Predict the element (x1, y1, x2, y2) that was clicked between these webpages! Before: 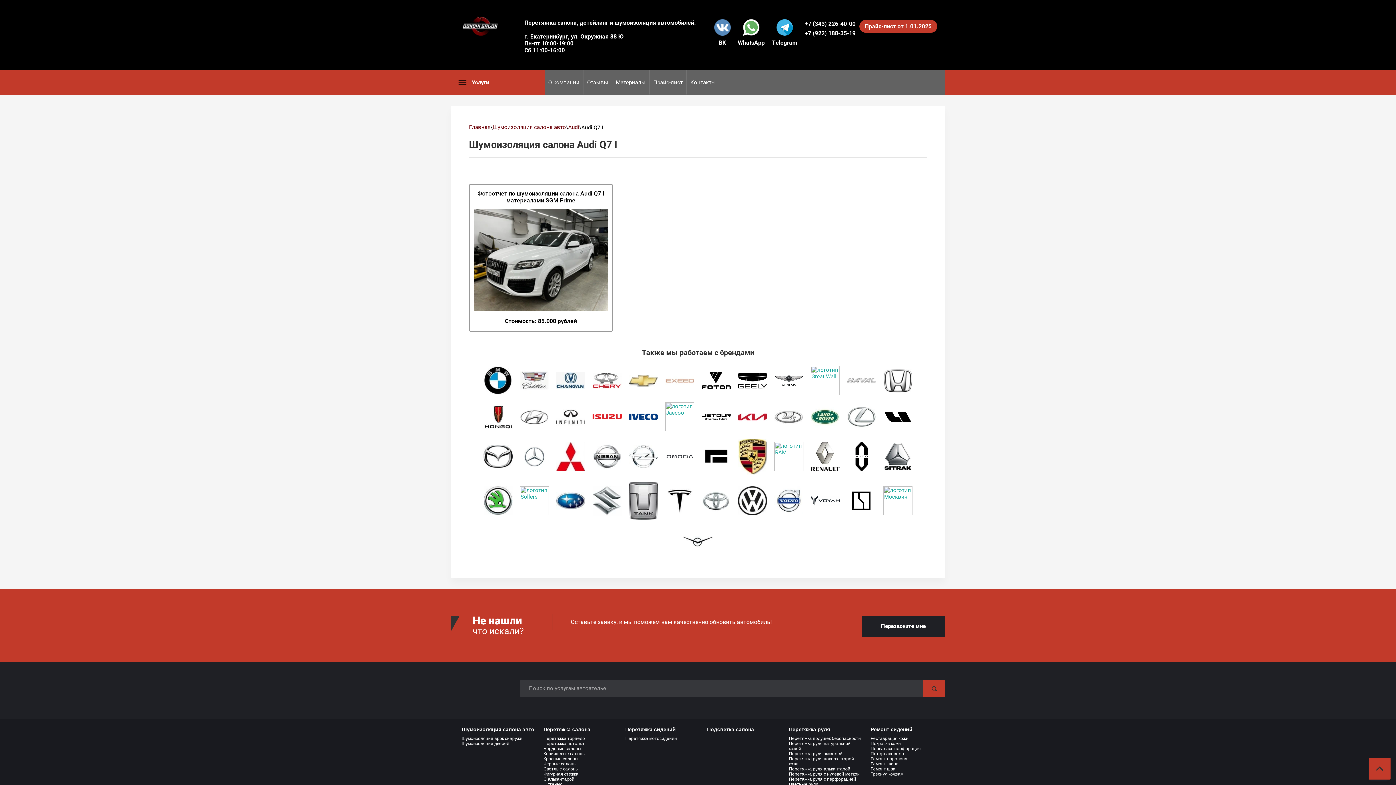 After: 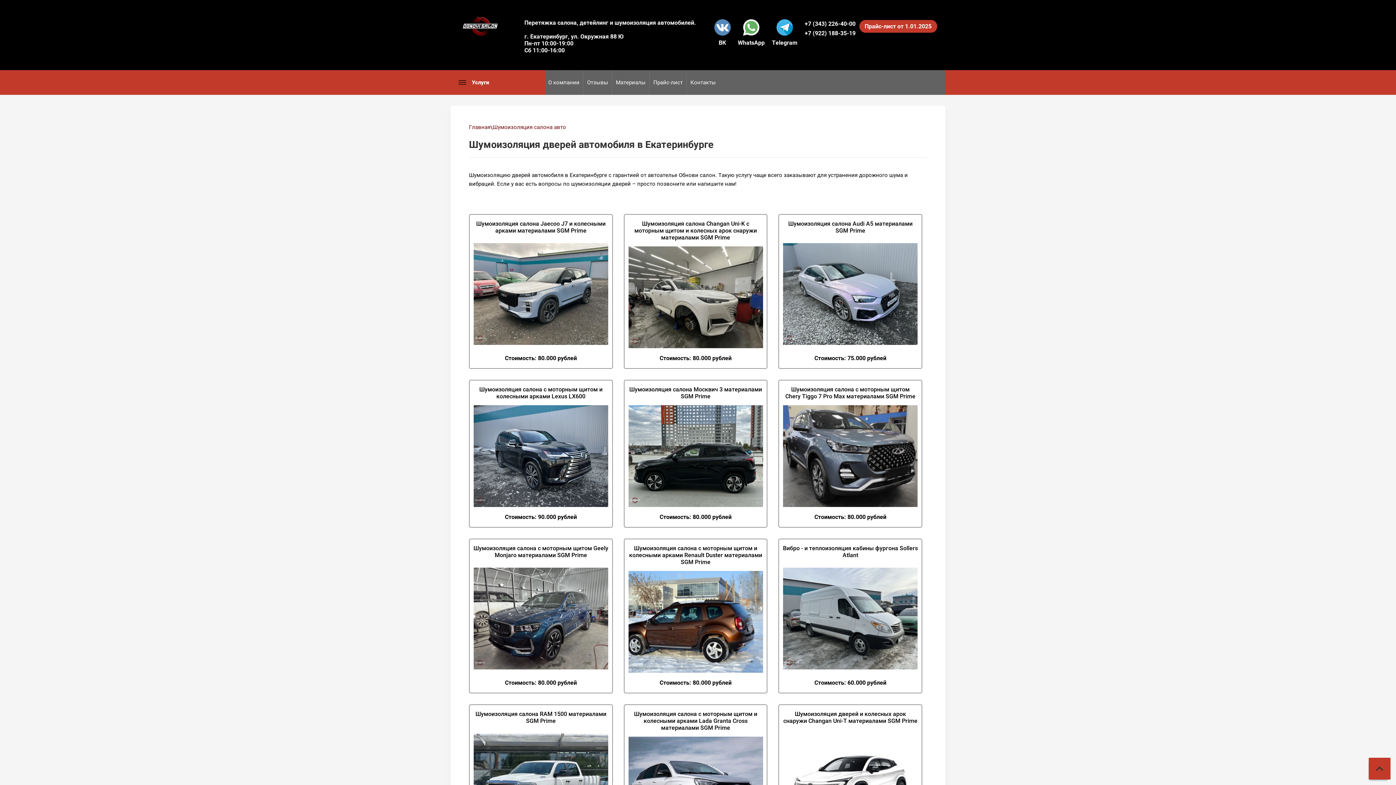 Action: label: Шумоизоляция дверей bbox: (461, 741, 509, 746)